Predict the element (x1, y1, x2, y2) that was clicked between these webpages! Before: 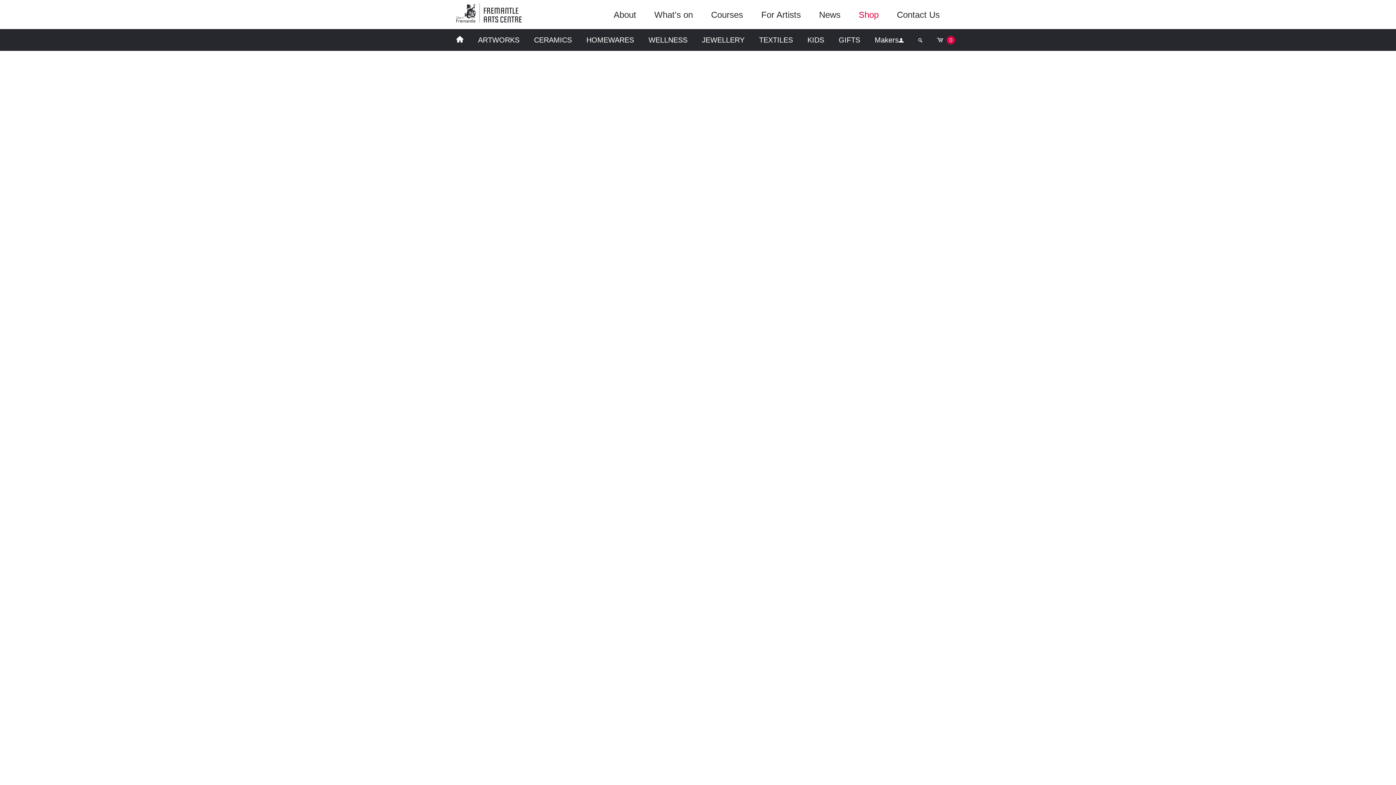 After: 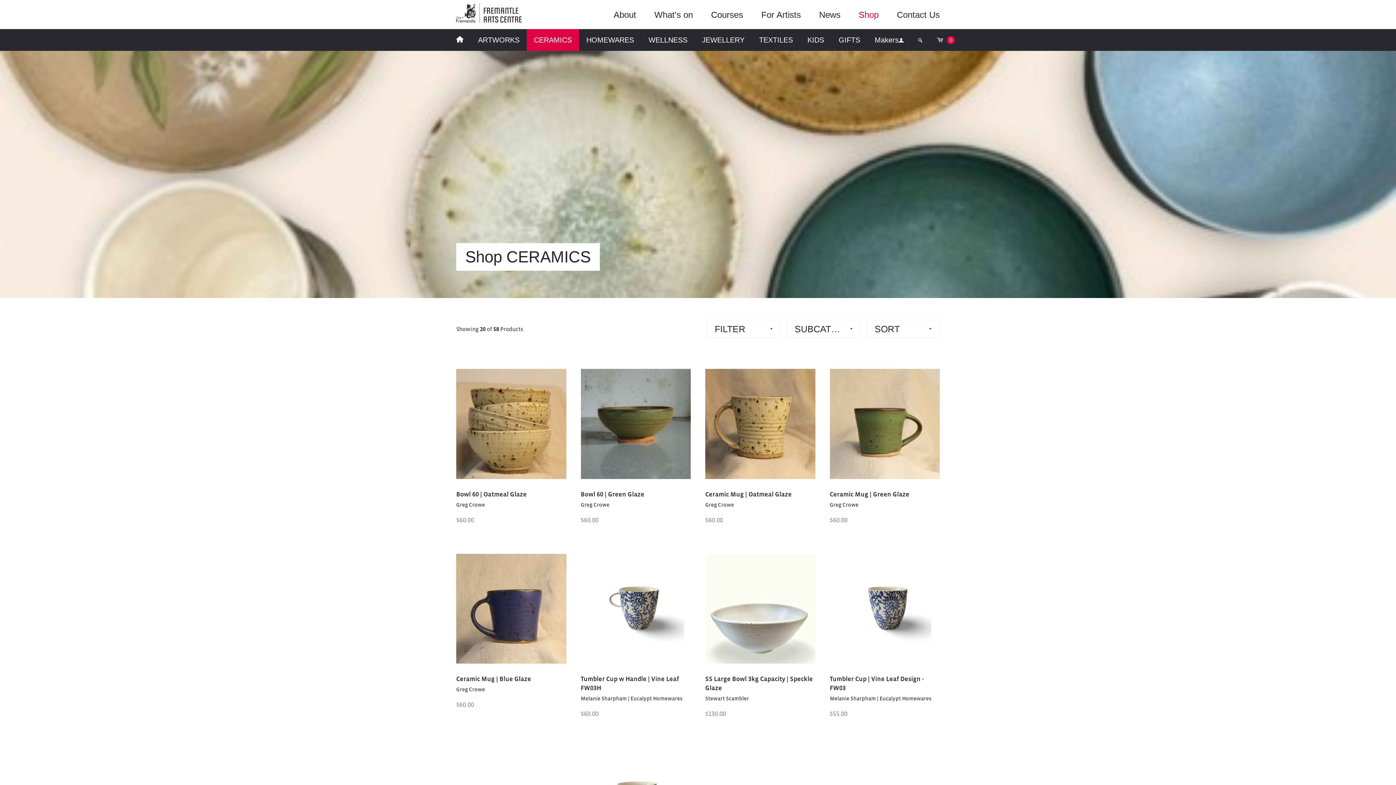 Action: bbox: (526, 29, 579, 50) label: CERAMICS